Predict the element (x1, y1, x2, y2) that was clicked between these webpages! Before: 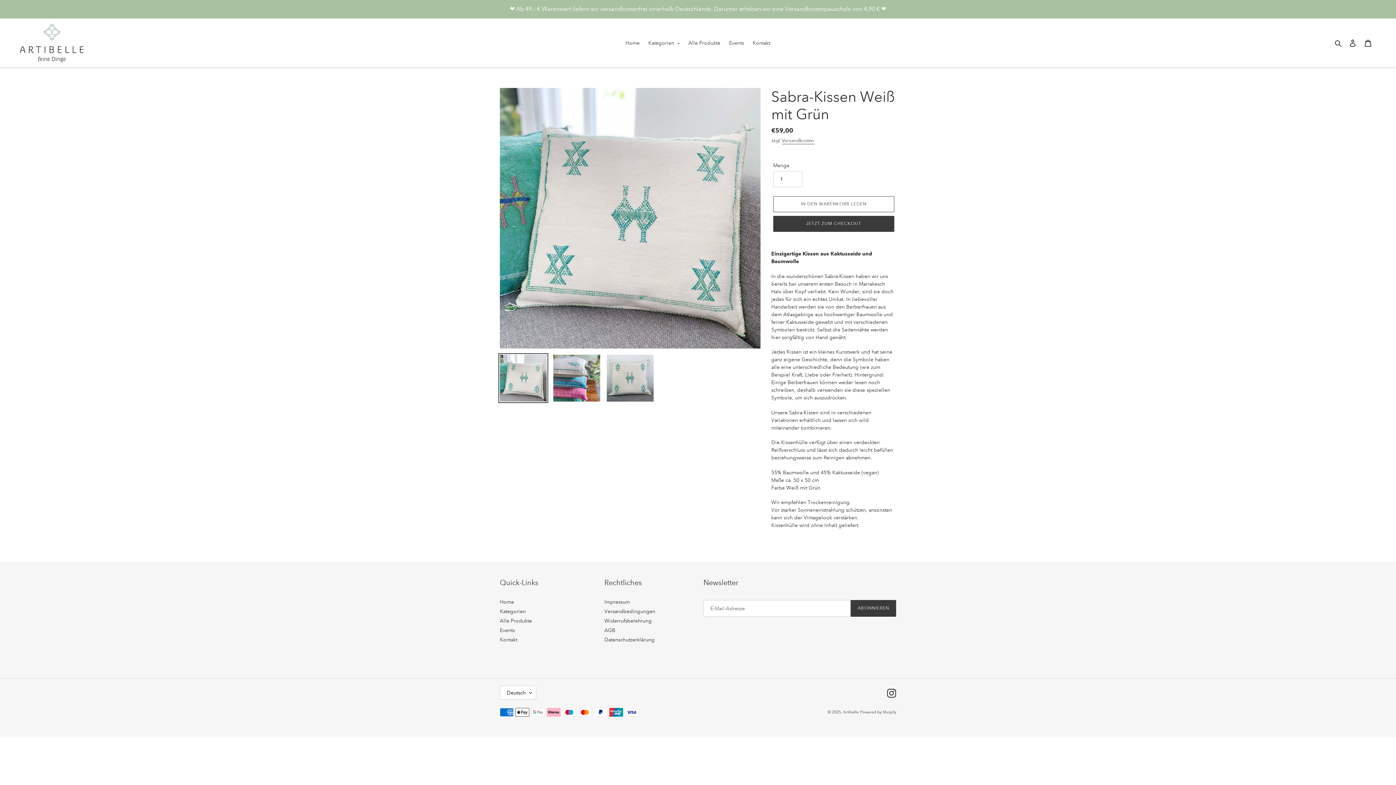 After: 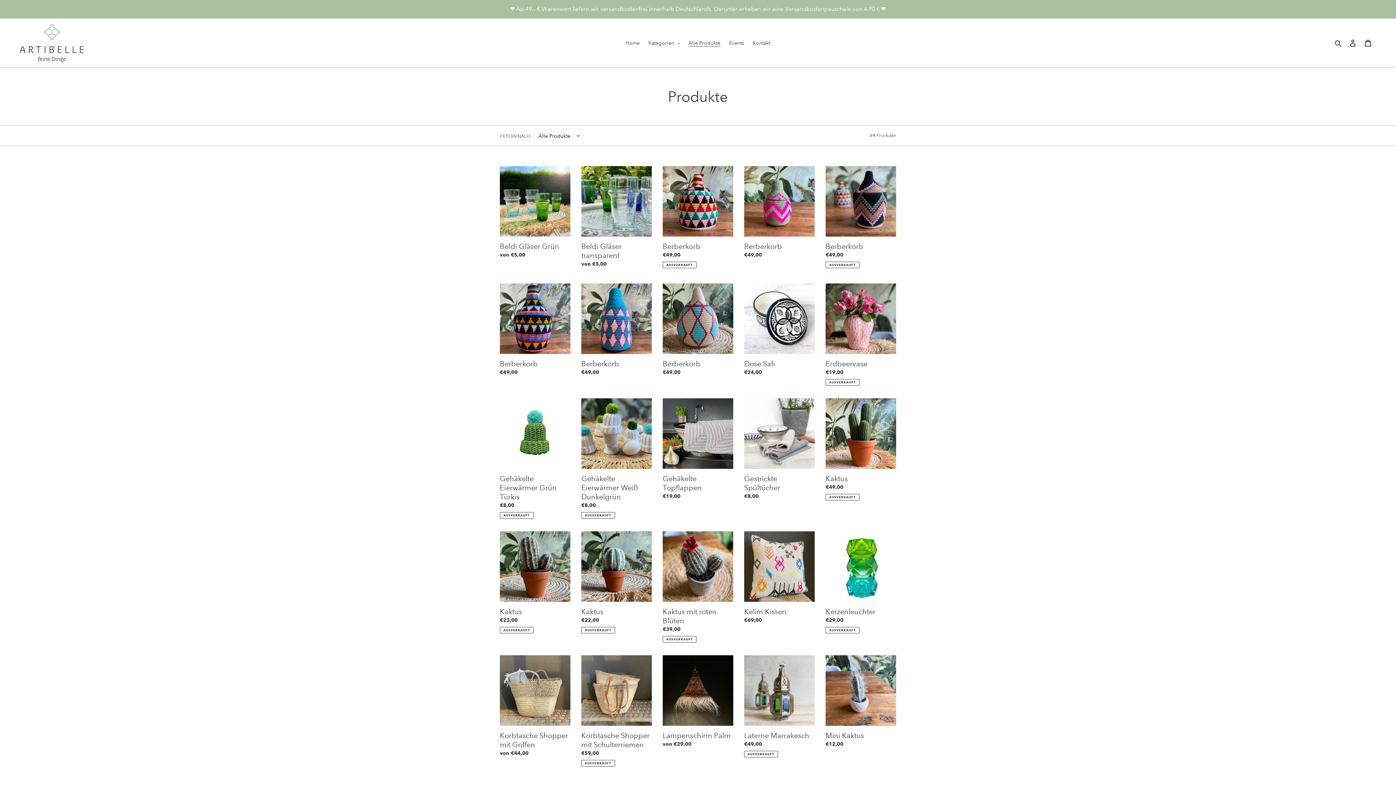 Action: label: Alle Produkte bbox: (500, 617, 532, 624)